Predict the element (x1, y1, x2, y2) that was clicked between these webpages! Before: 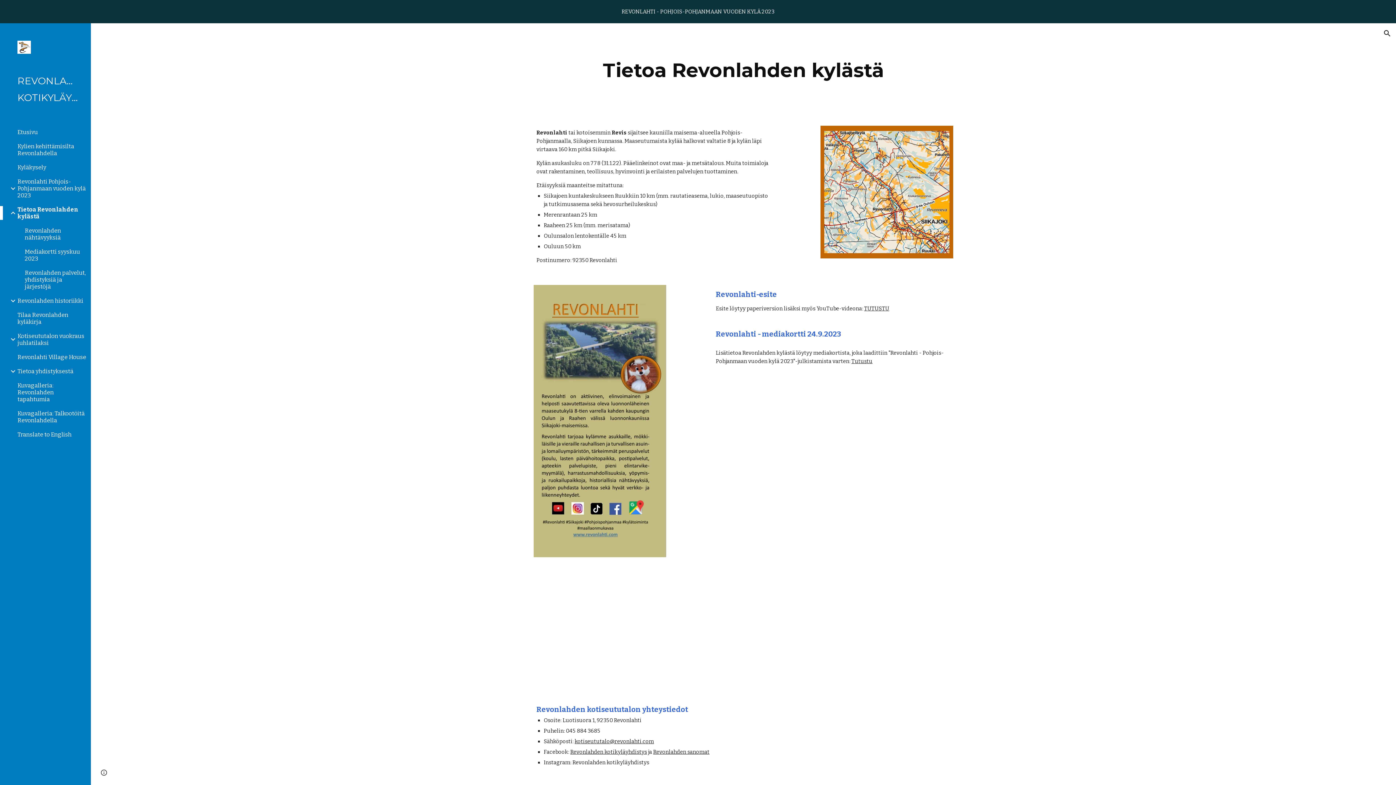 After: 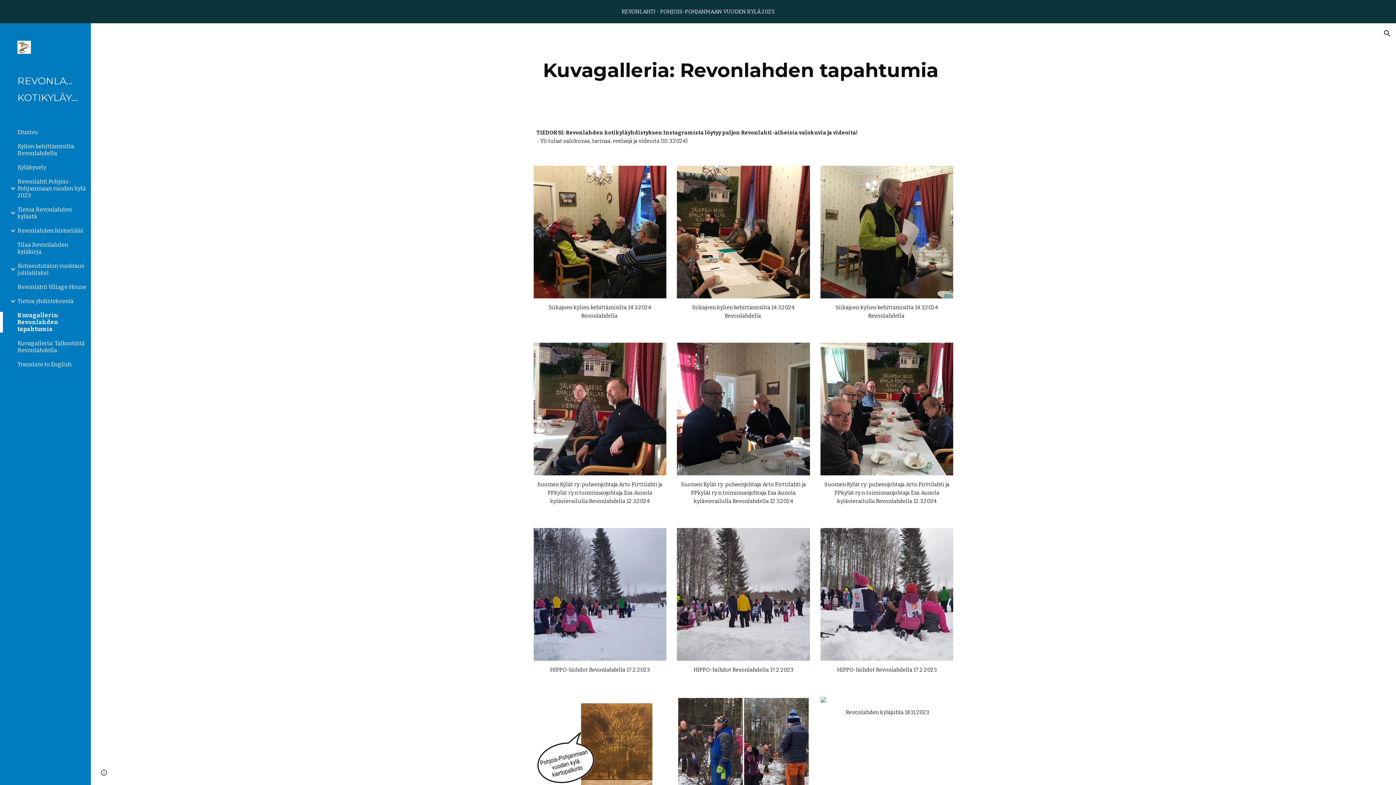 Action: bbox: (16, 382, 86, 402) label: Kuvagalleria: Revonlahden tapahtumia